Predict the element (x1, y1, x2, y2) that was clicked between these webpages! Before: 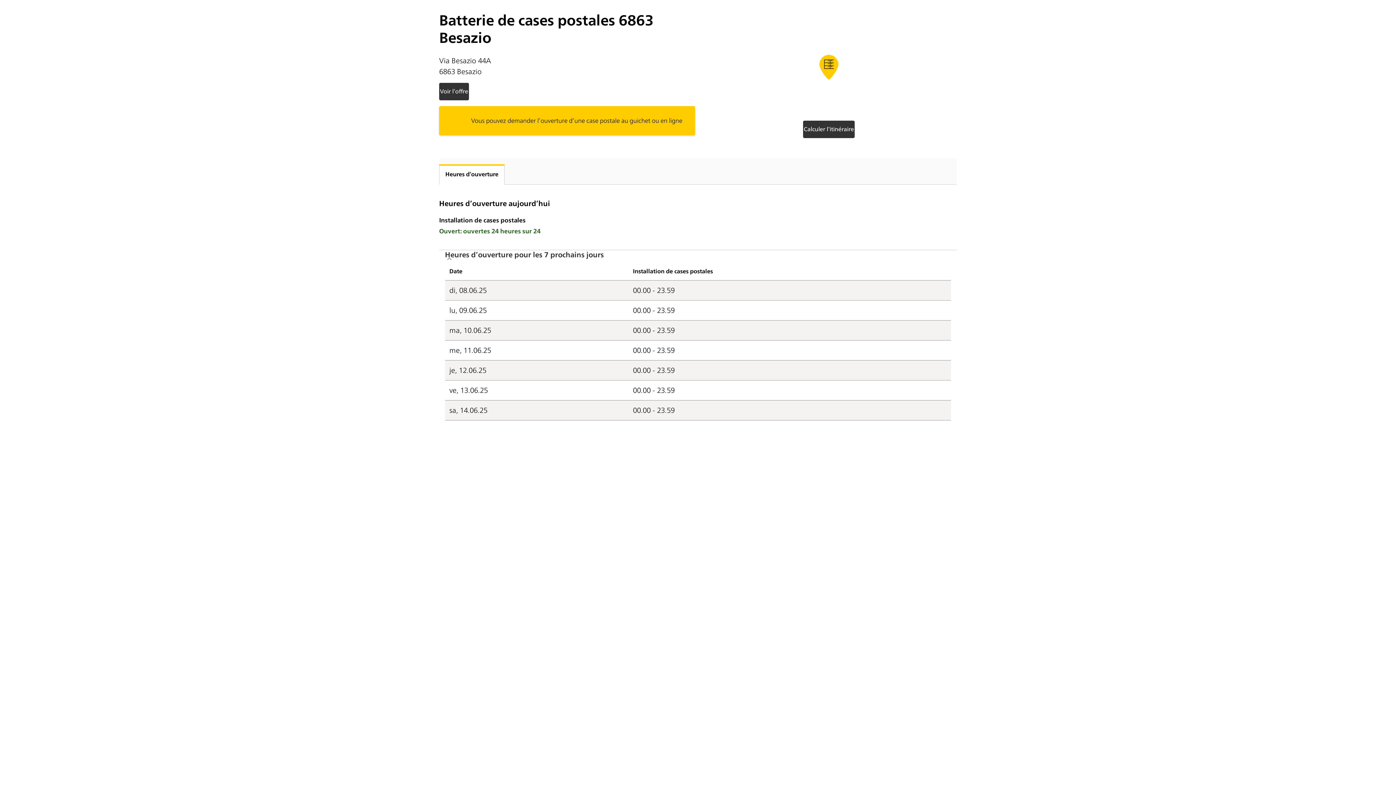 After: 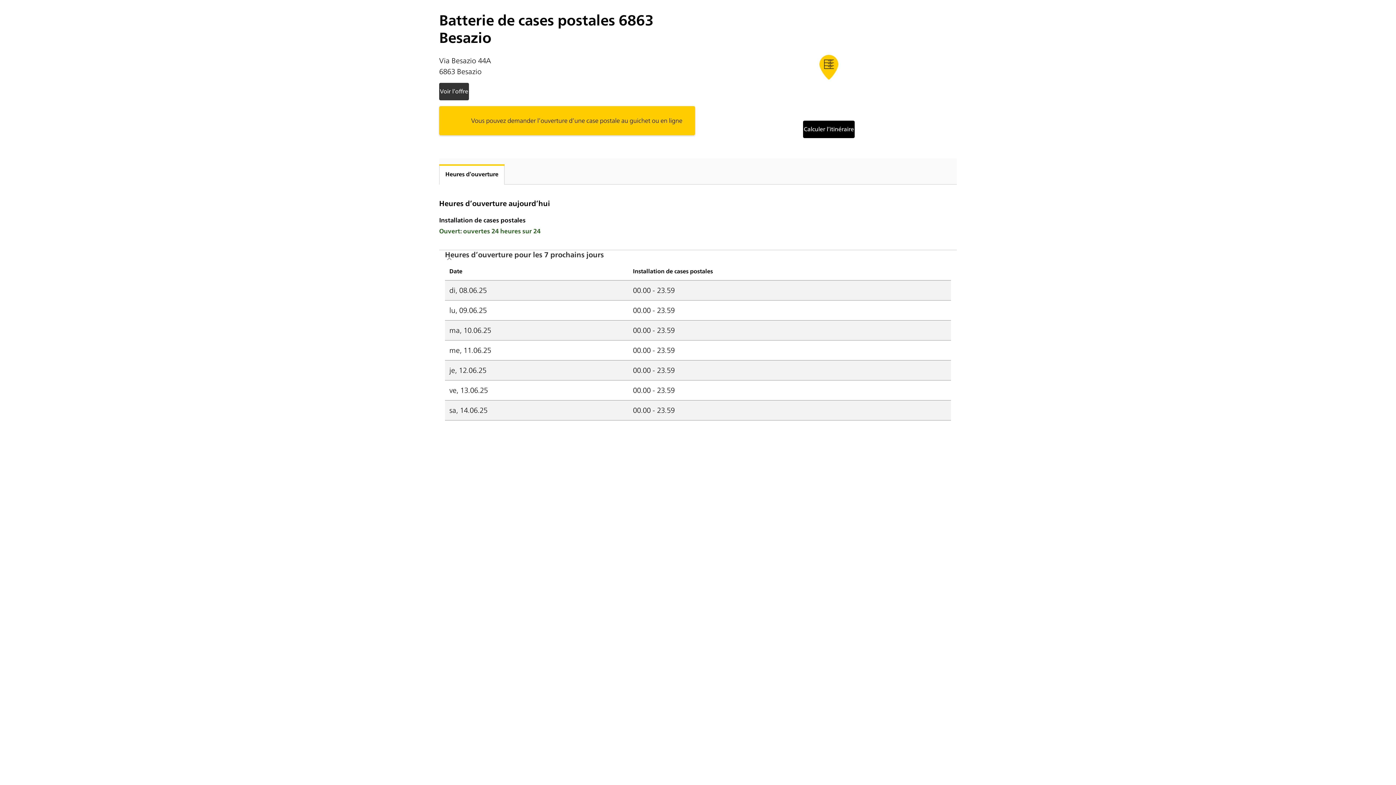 Action: label: Calculer l’itinéraire bbox: (803, 120, 854, 138)